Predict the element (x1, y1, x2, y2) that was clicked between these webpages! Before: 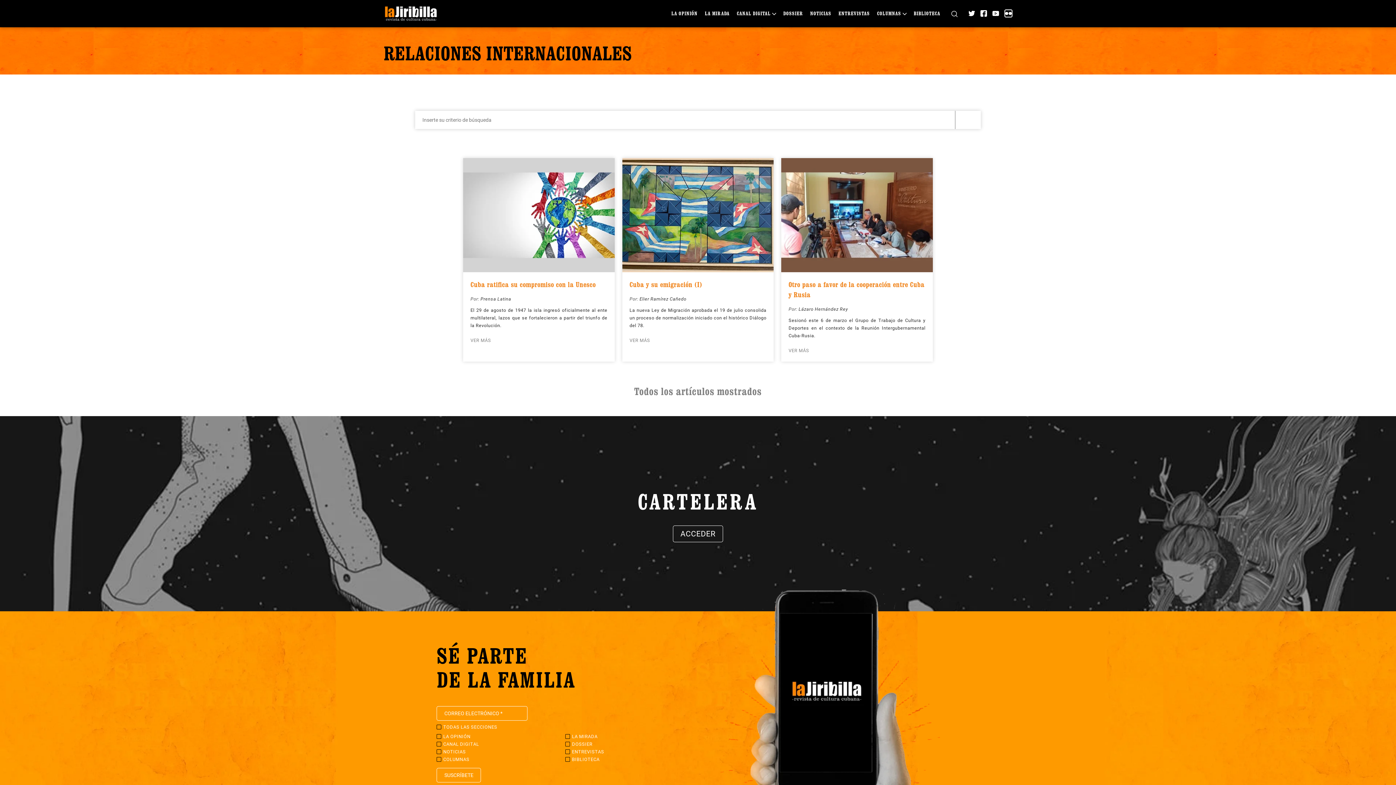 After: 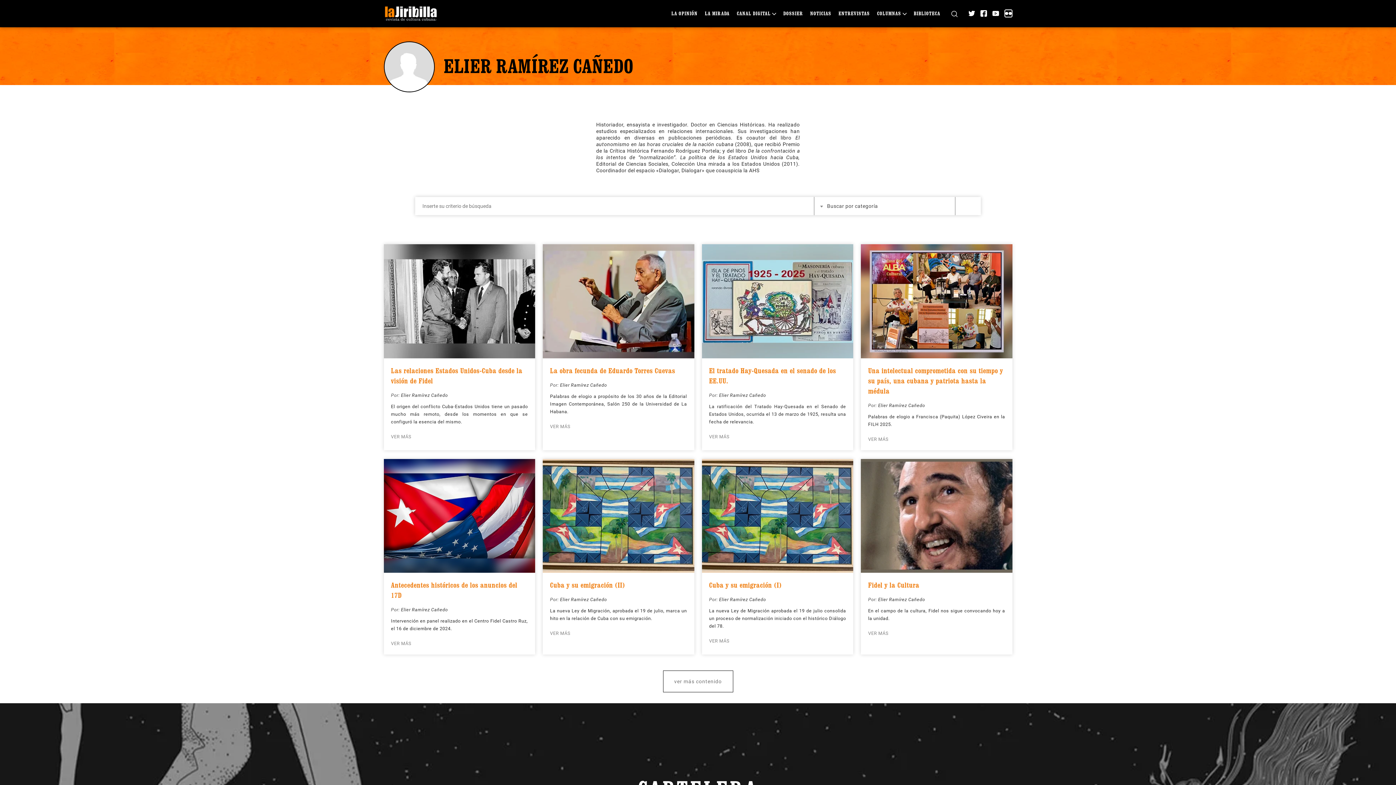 Action: label: Elier Ramírez Cañedo bbox: (639, 296, 686, 301)